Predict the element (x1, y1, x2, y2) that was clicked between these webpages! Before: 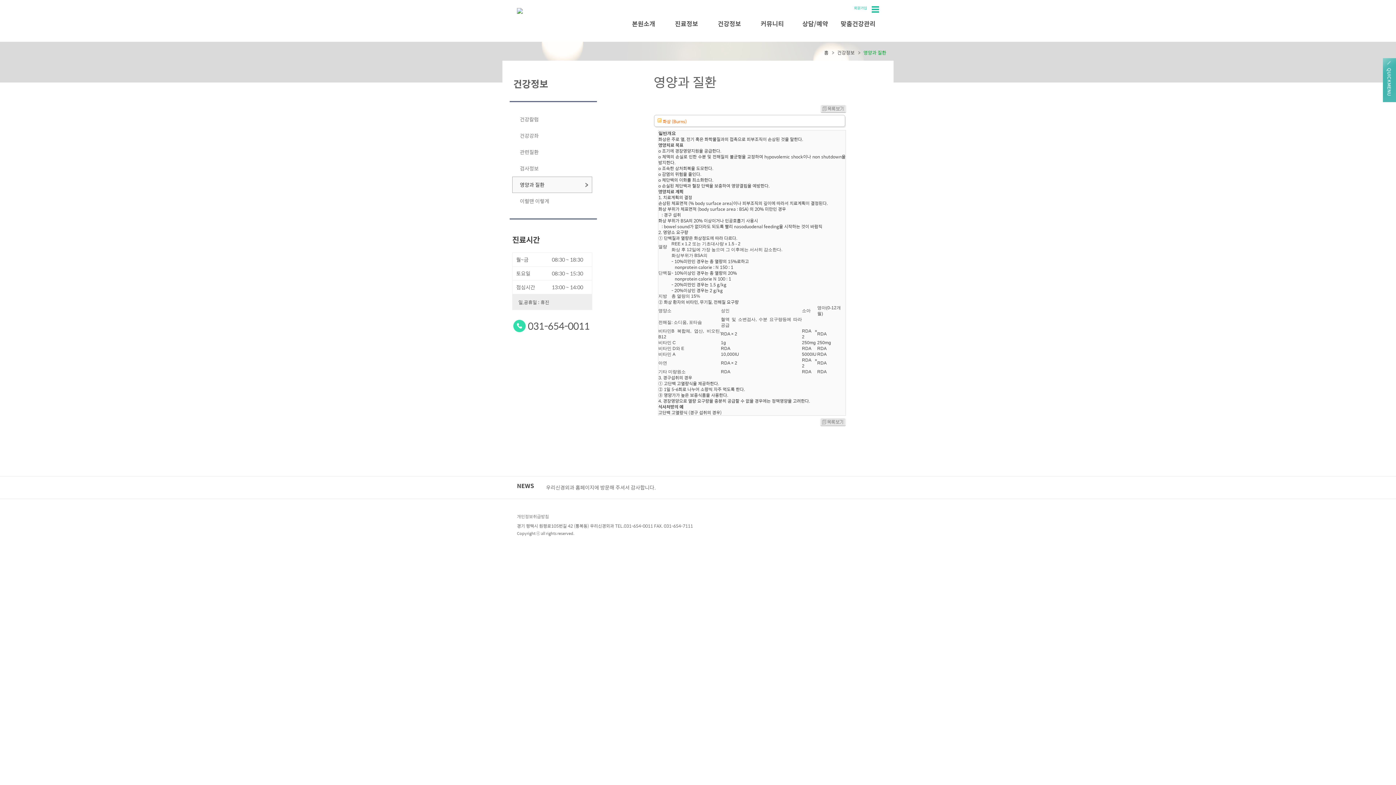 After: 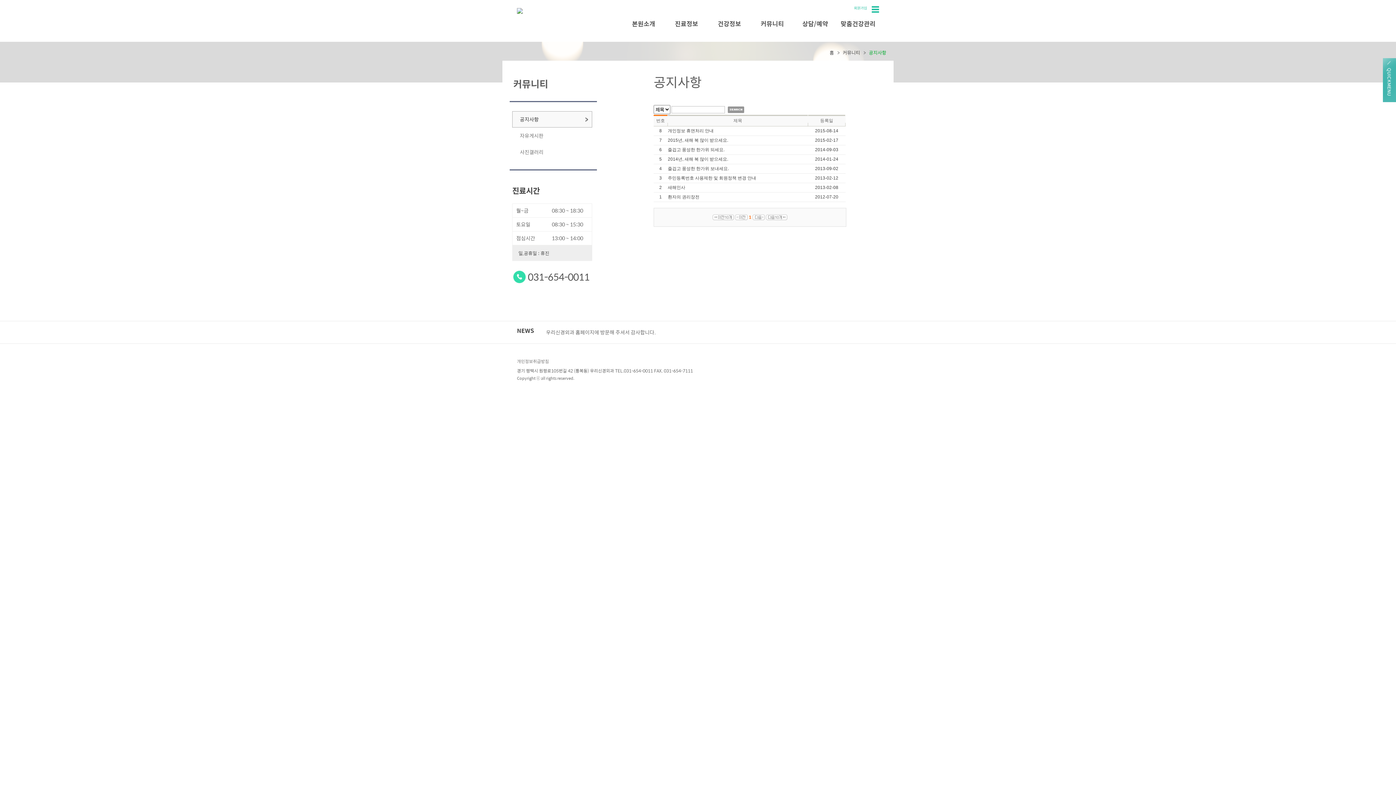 Action: label: 커뮤니티 bbox: (751, 20, 793, 38)